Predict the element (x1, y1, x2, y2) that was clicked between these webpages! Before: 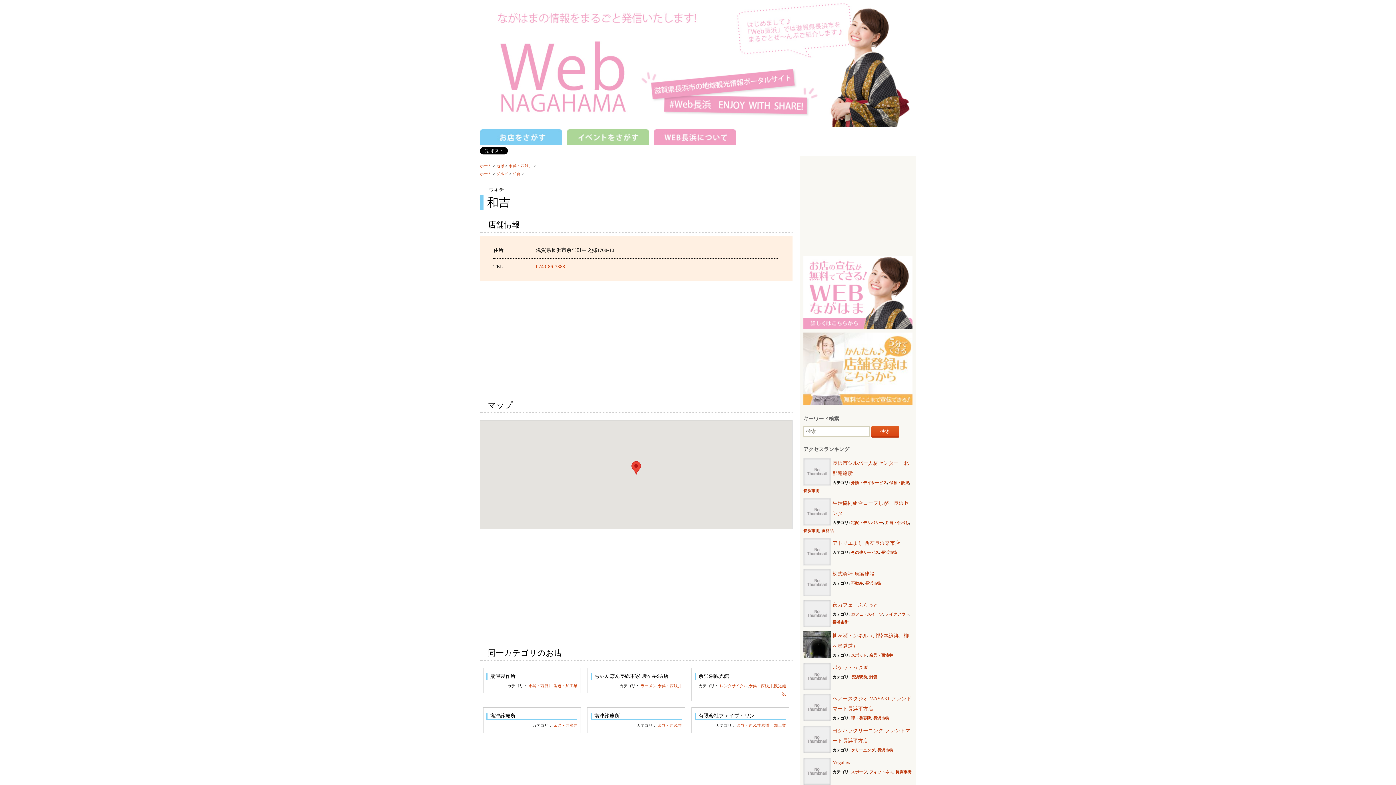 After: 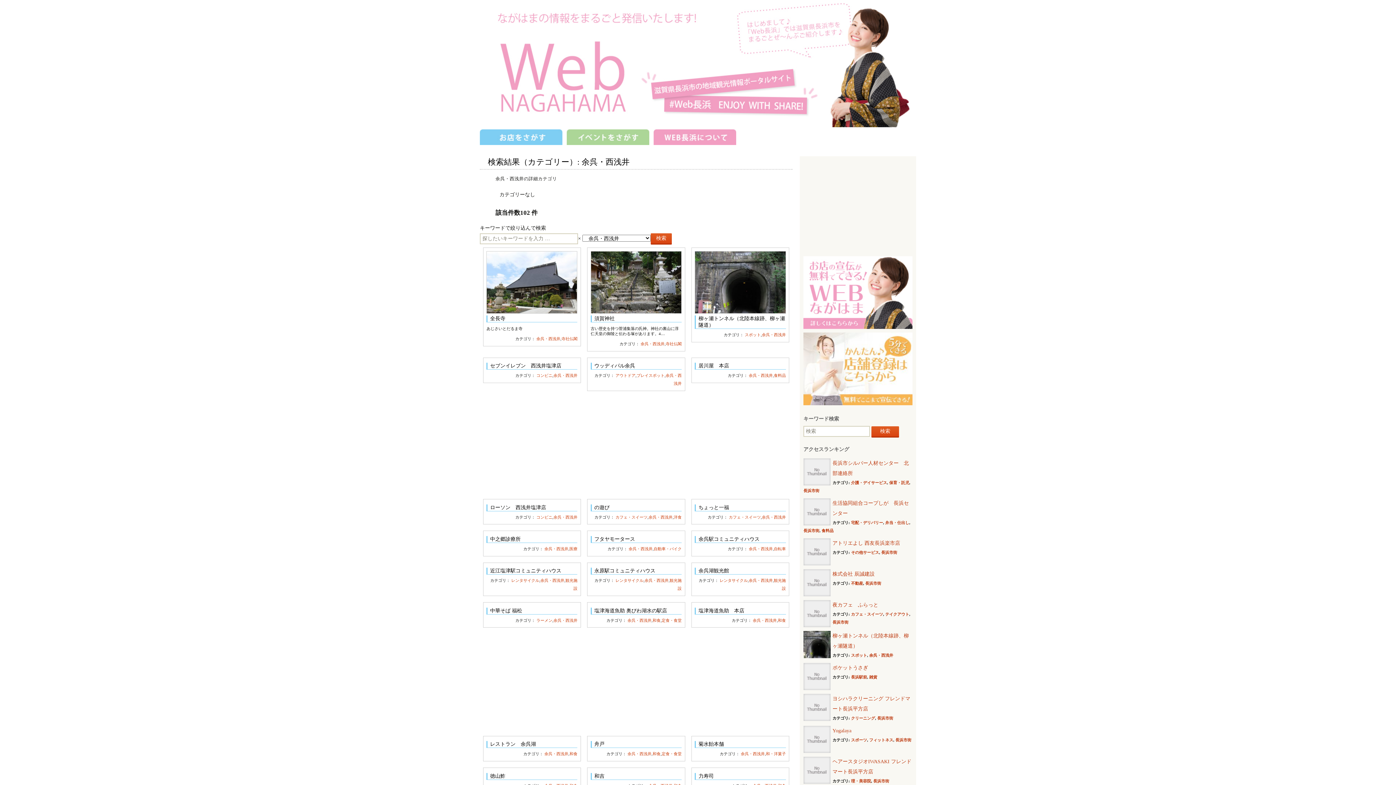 Action: label: 余呉・西浅井 bbox: (748, 683, 772, 688)